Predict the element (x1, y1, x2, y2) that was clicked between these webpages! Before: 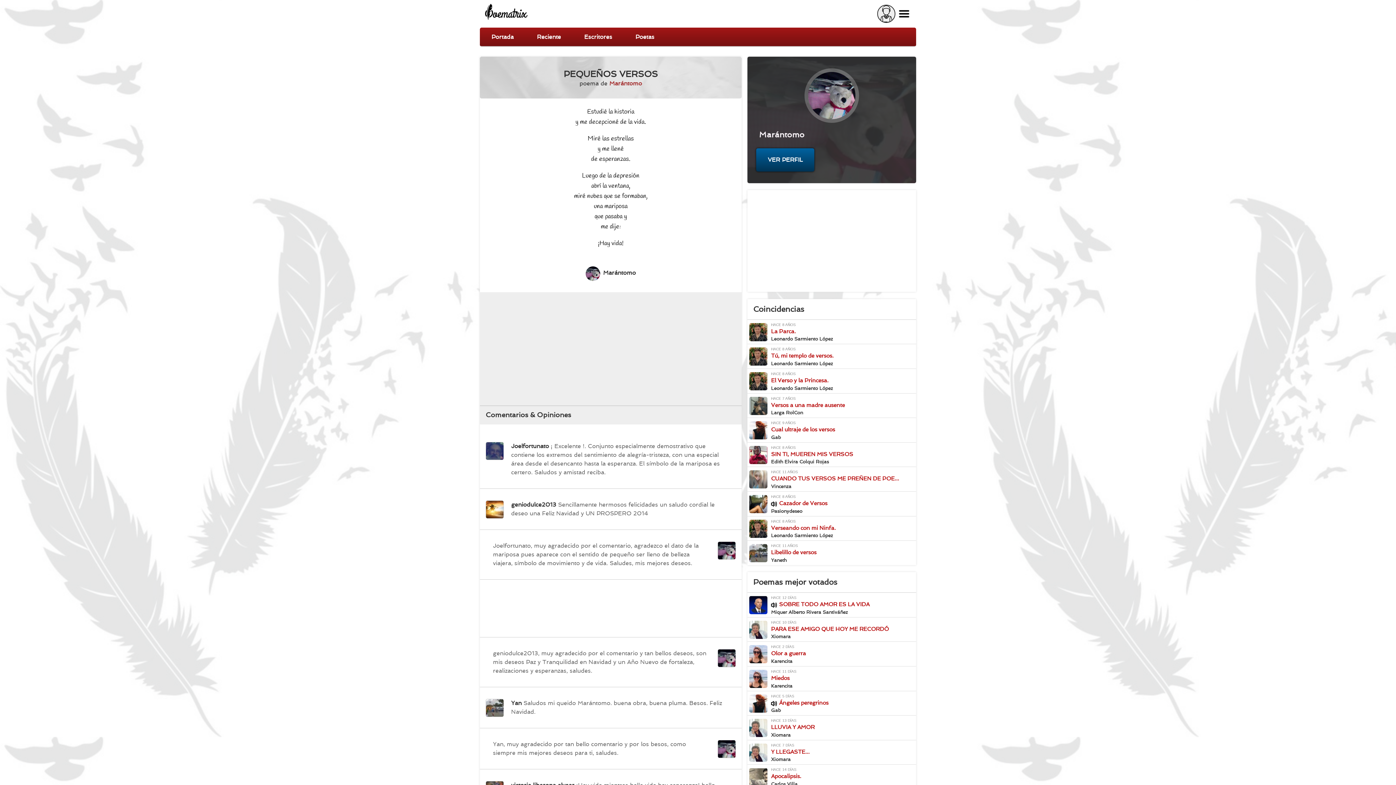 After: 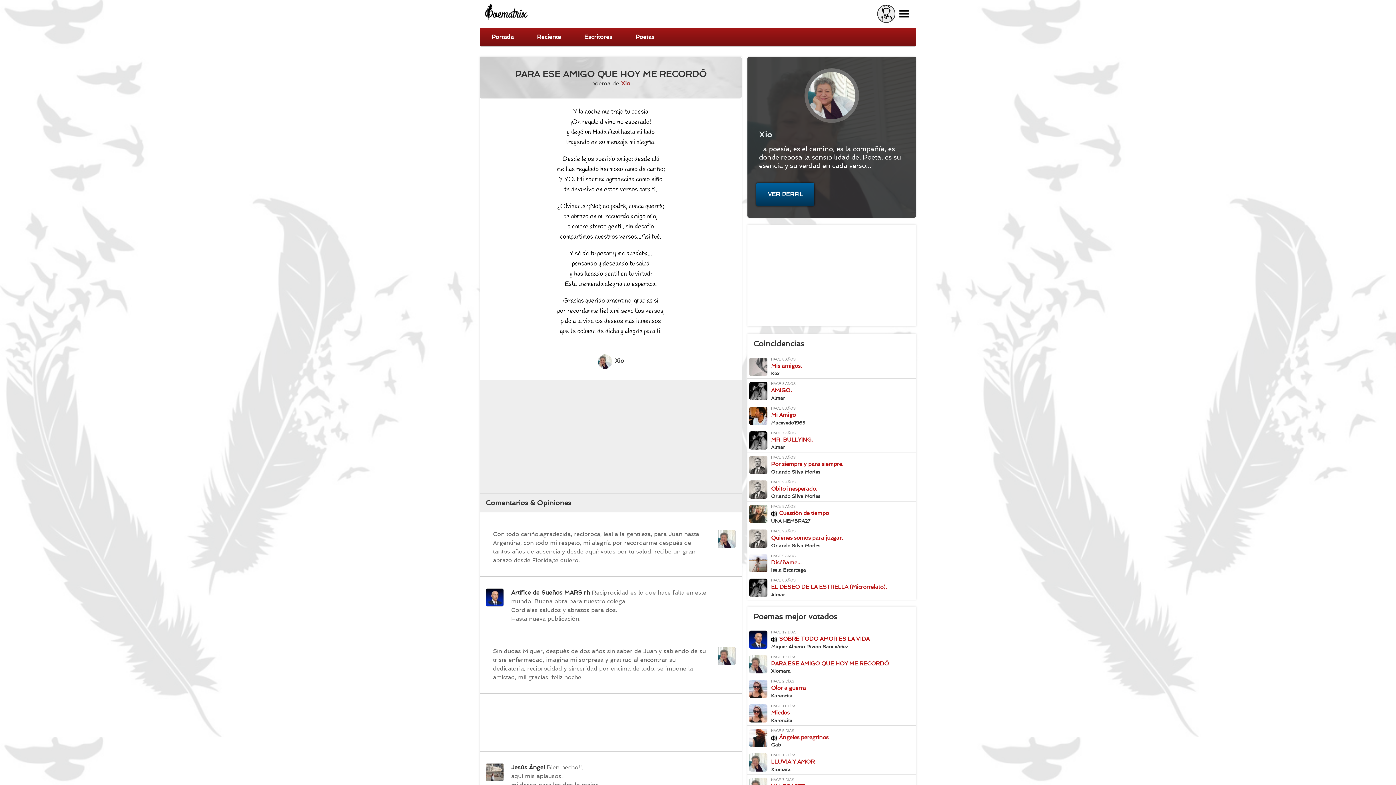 Action: bbox: (747, 396, 914, 417) label: Poeta: Xio | Poesía: PARA ESE AMIGO QUE HOY ME RECORDÓ